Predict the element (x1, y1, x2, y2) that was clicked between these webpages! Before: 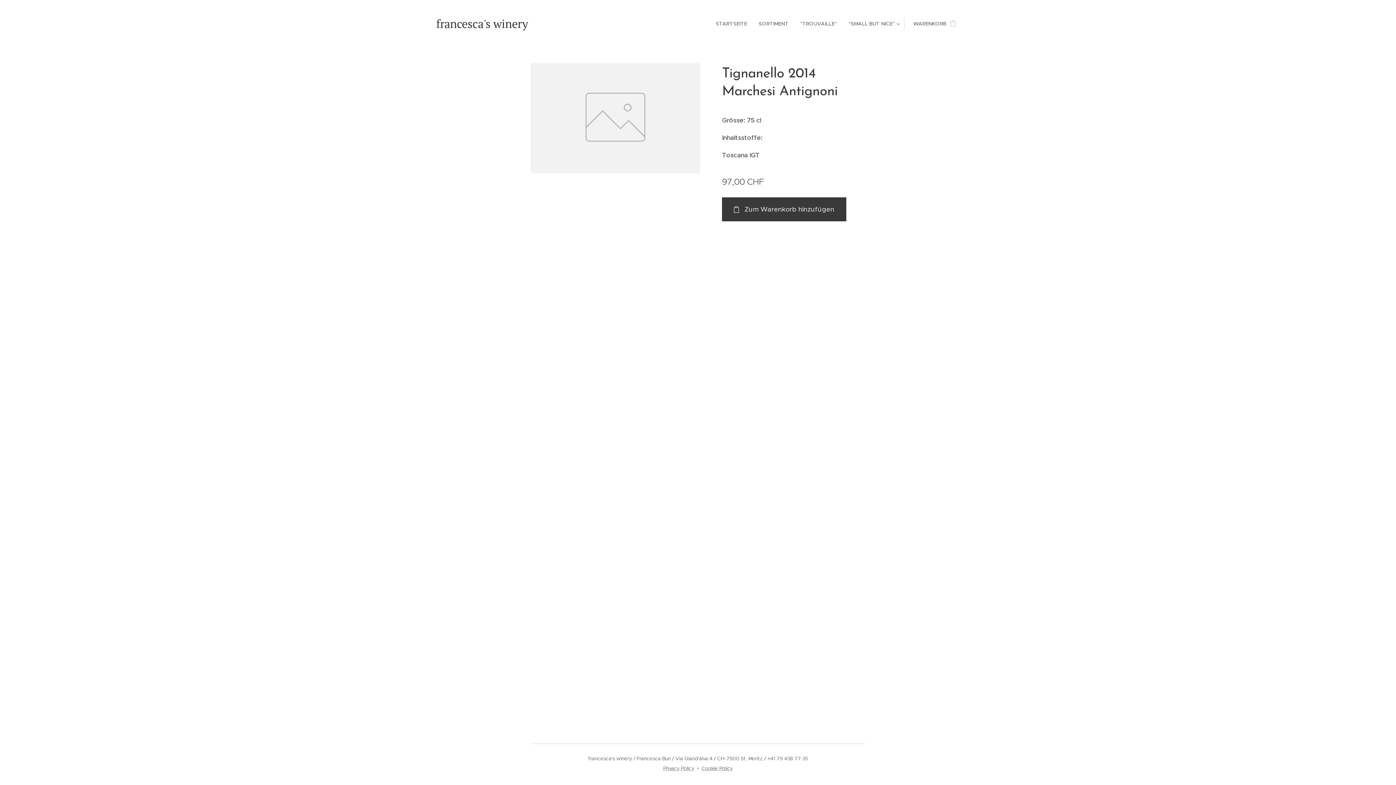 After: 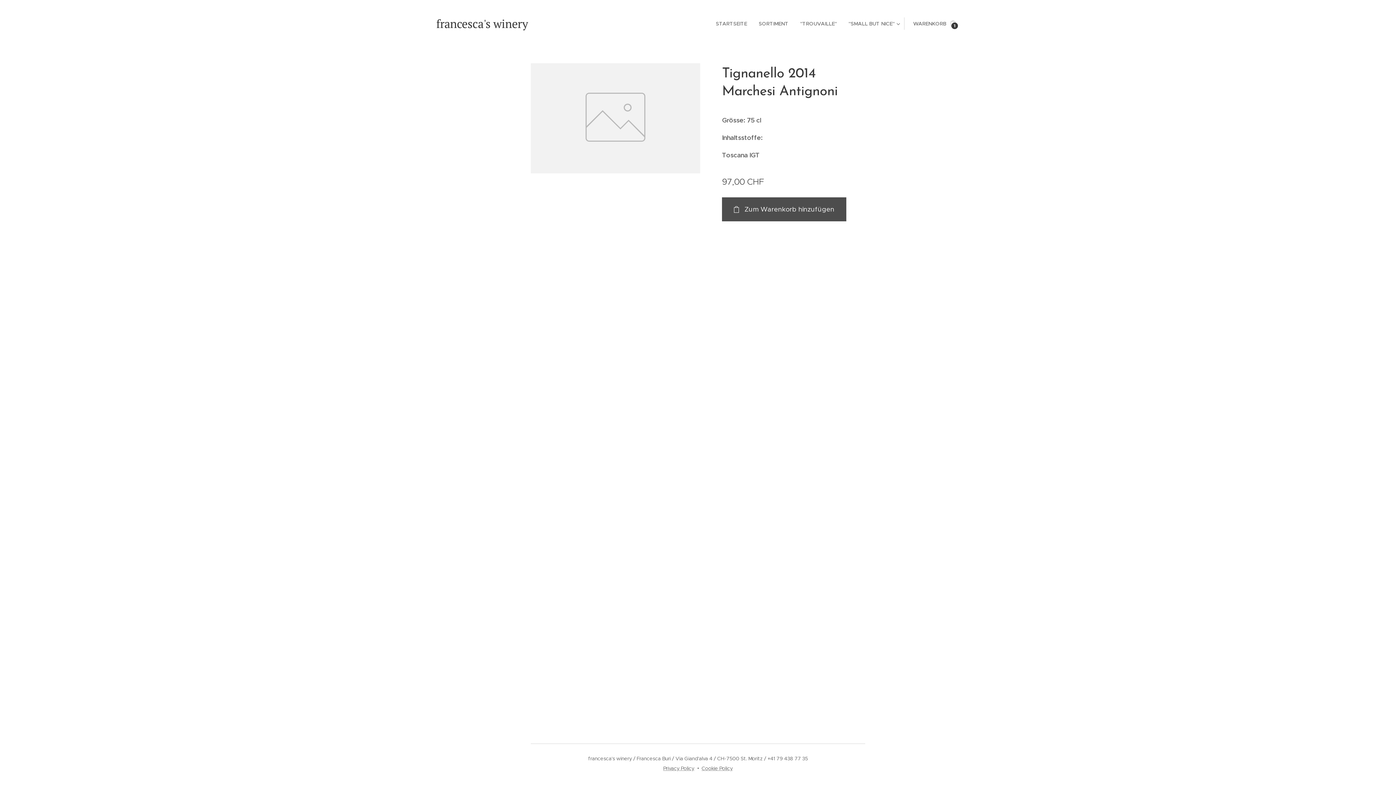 Action: label: Zum Warenkorb hinzufügen bbox: (722, 197, 846, 221)